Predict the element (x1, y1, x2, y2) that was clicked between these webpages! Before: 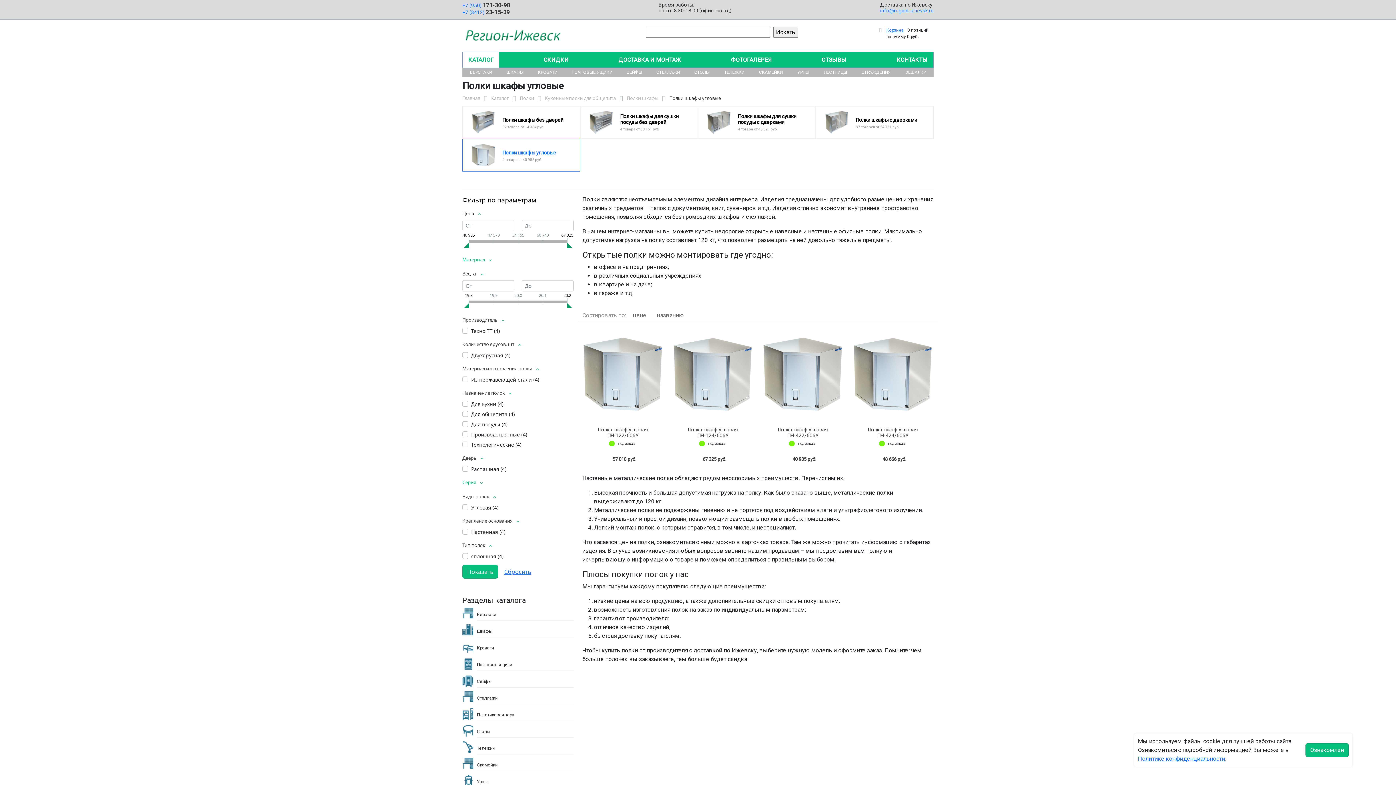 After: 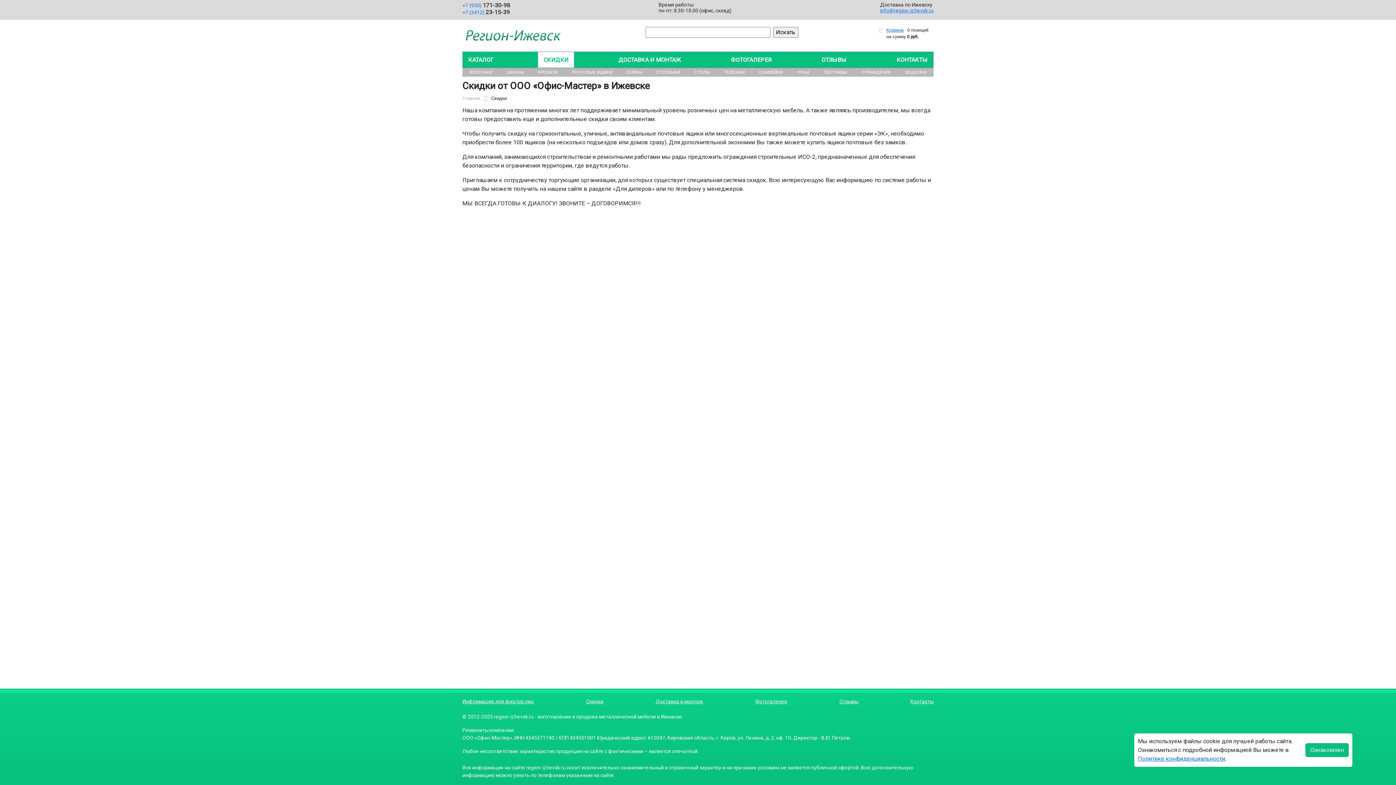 Action: label: СКИДКИ bbox: (538, 52, 574, 67)